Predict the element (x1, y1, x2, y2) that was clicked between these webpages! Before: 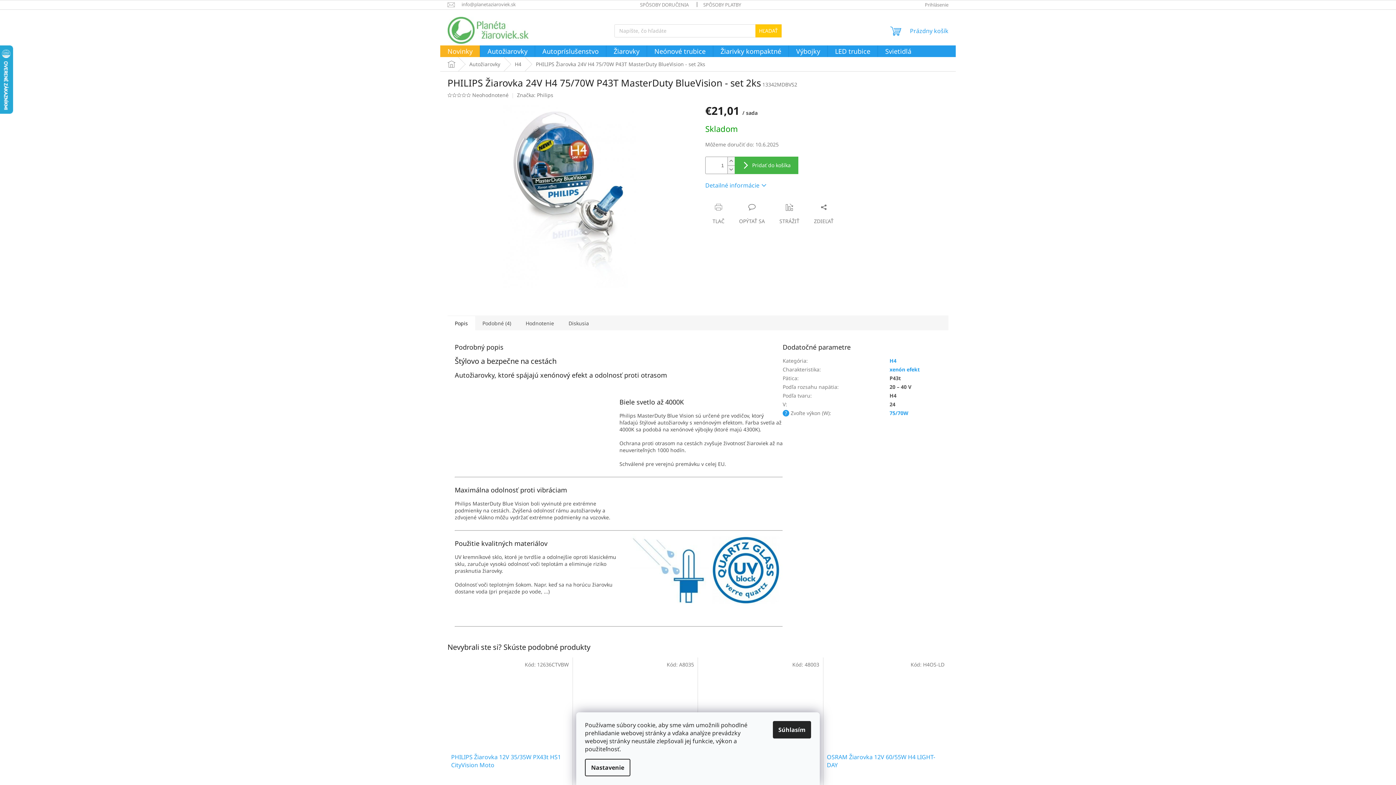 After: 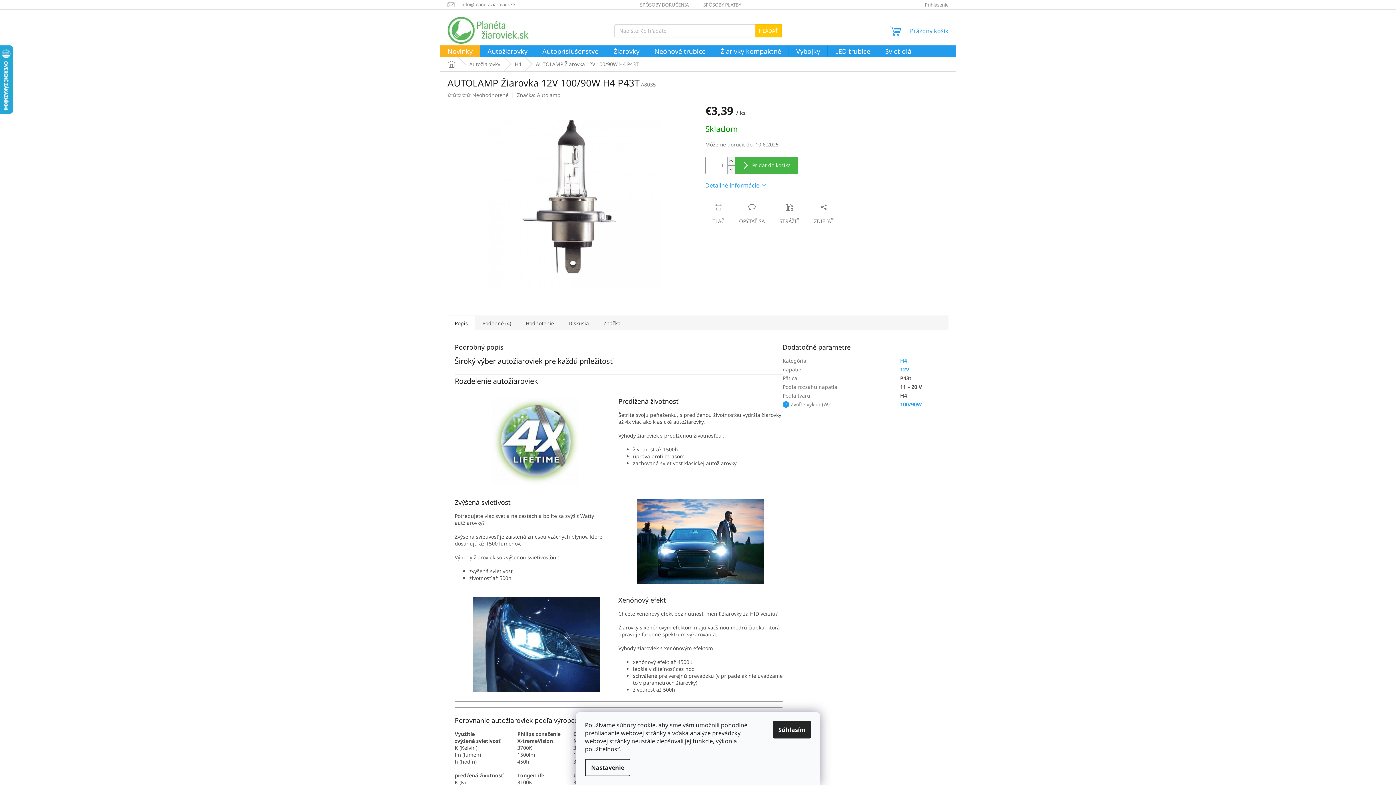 Action: bbox: (576, 661, 694, 749)